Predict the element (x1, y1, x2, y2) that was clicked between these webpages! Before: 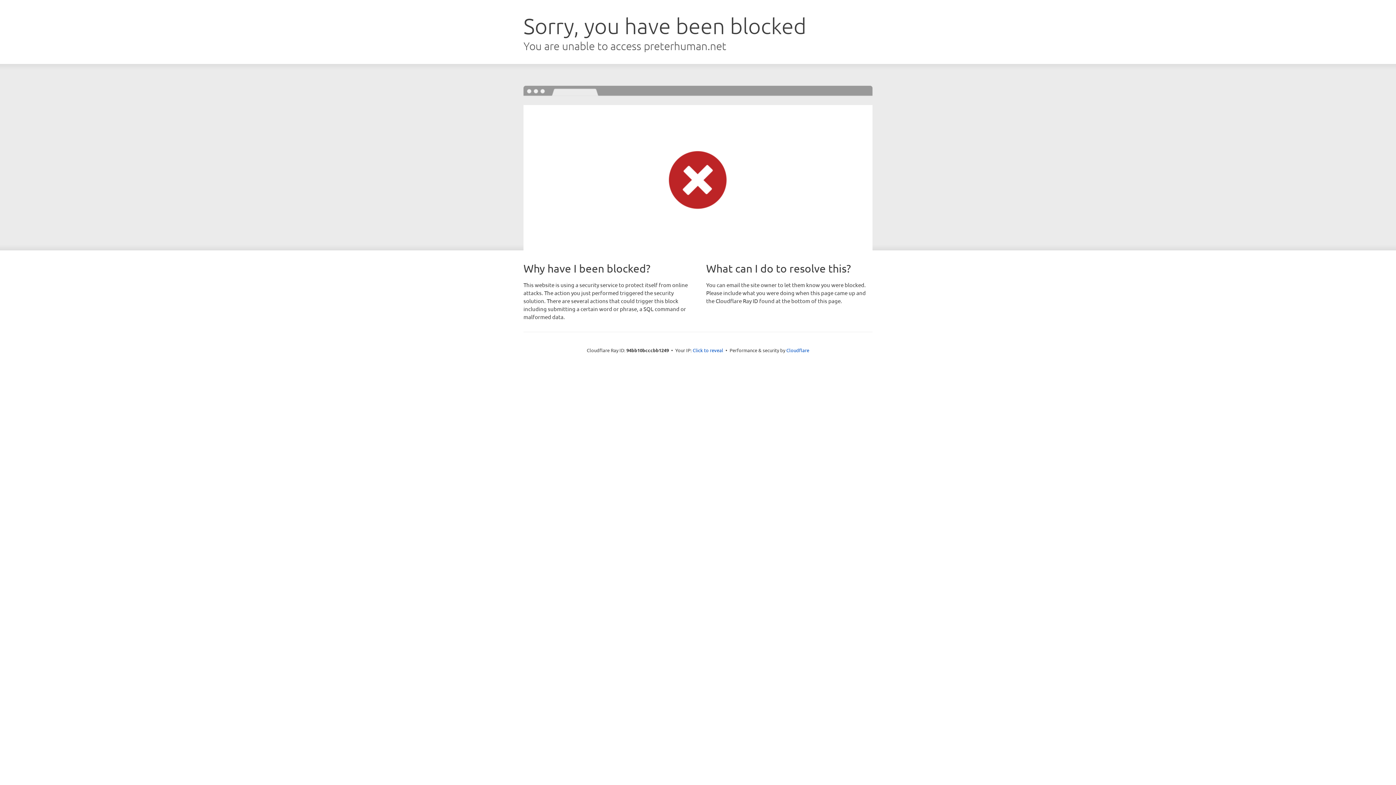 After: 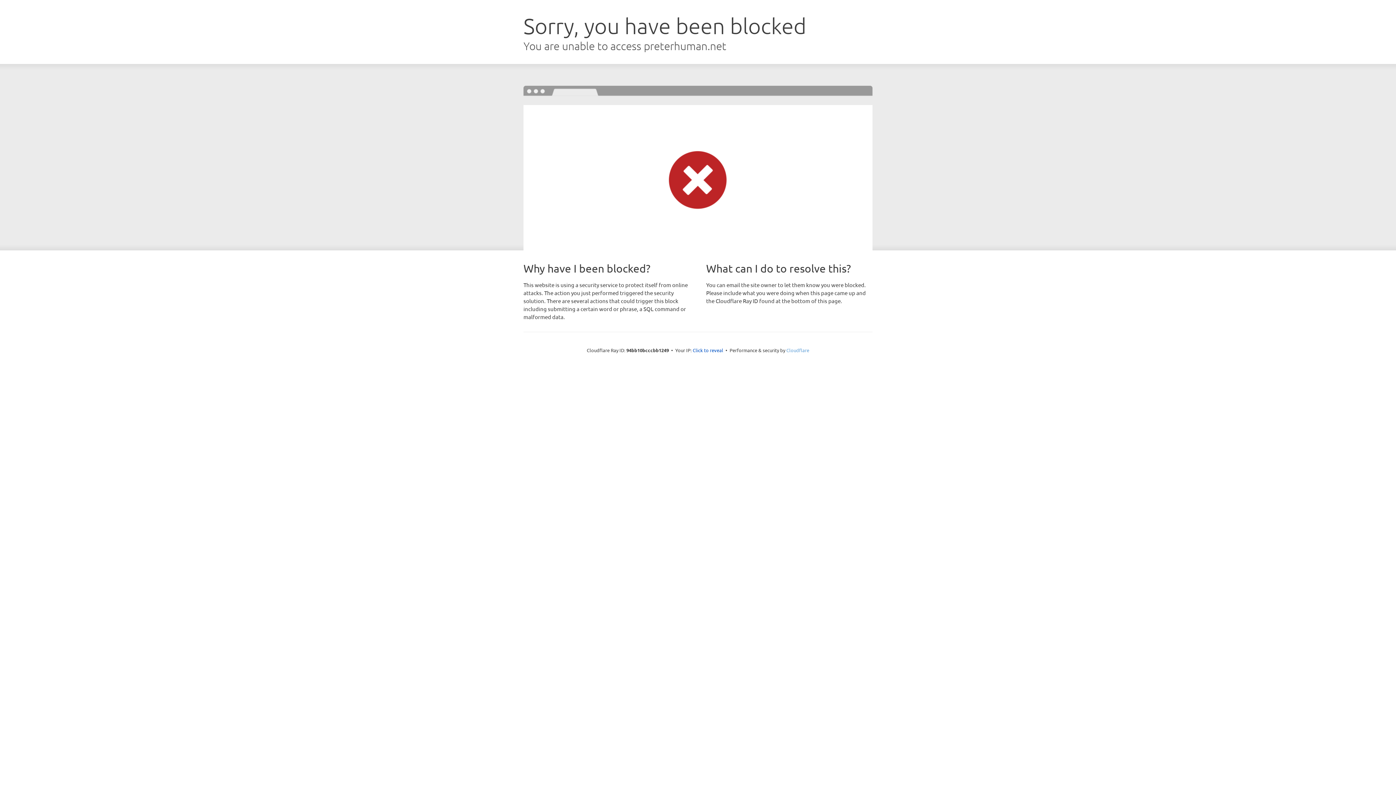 Action: label: Cloudflare bbox: (786, 347, 809, 353)